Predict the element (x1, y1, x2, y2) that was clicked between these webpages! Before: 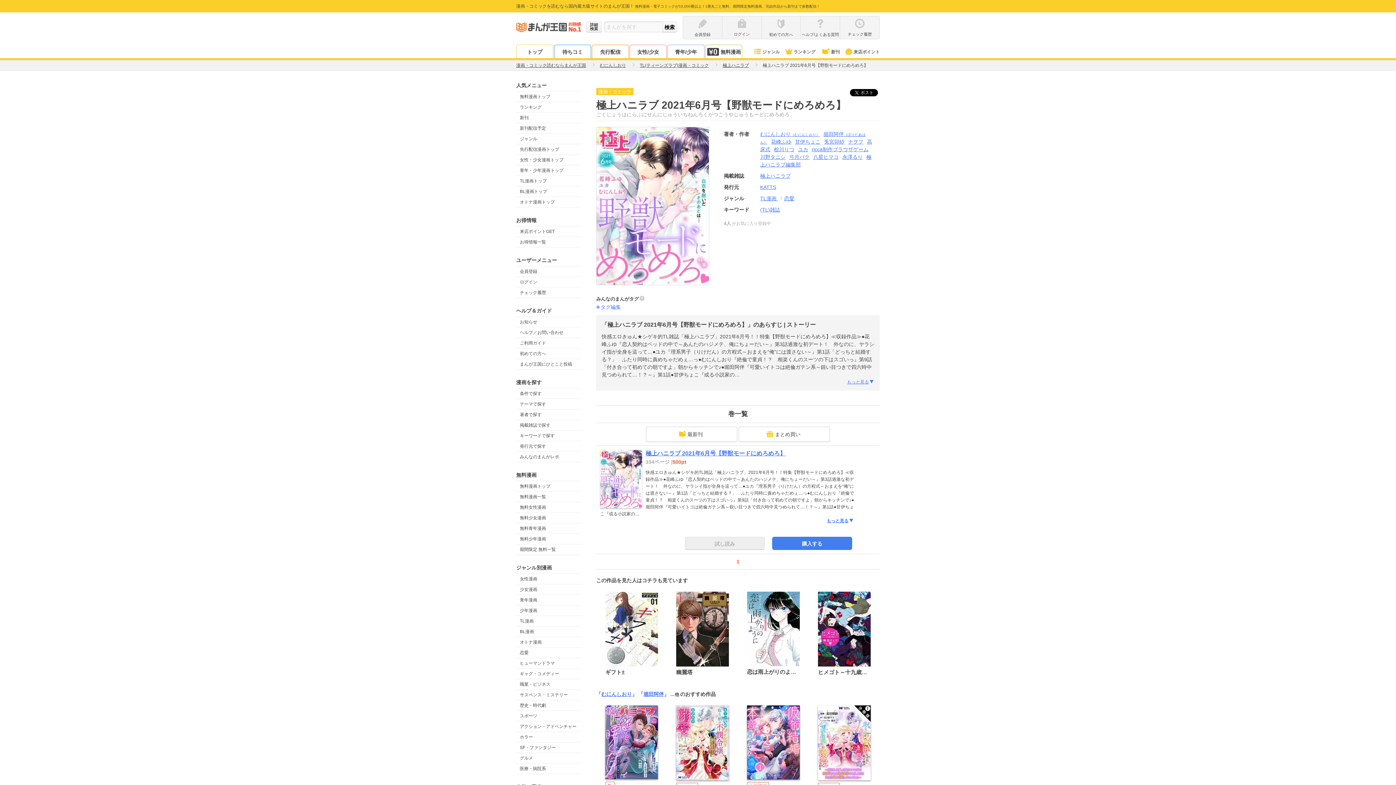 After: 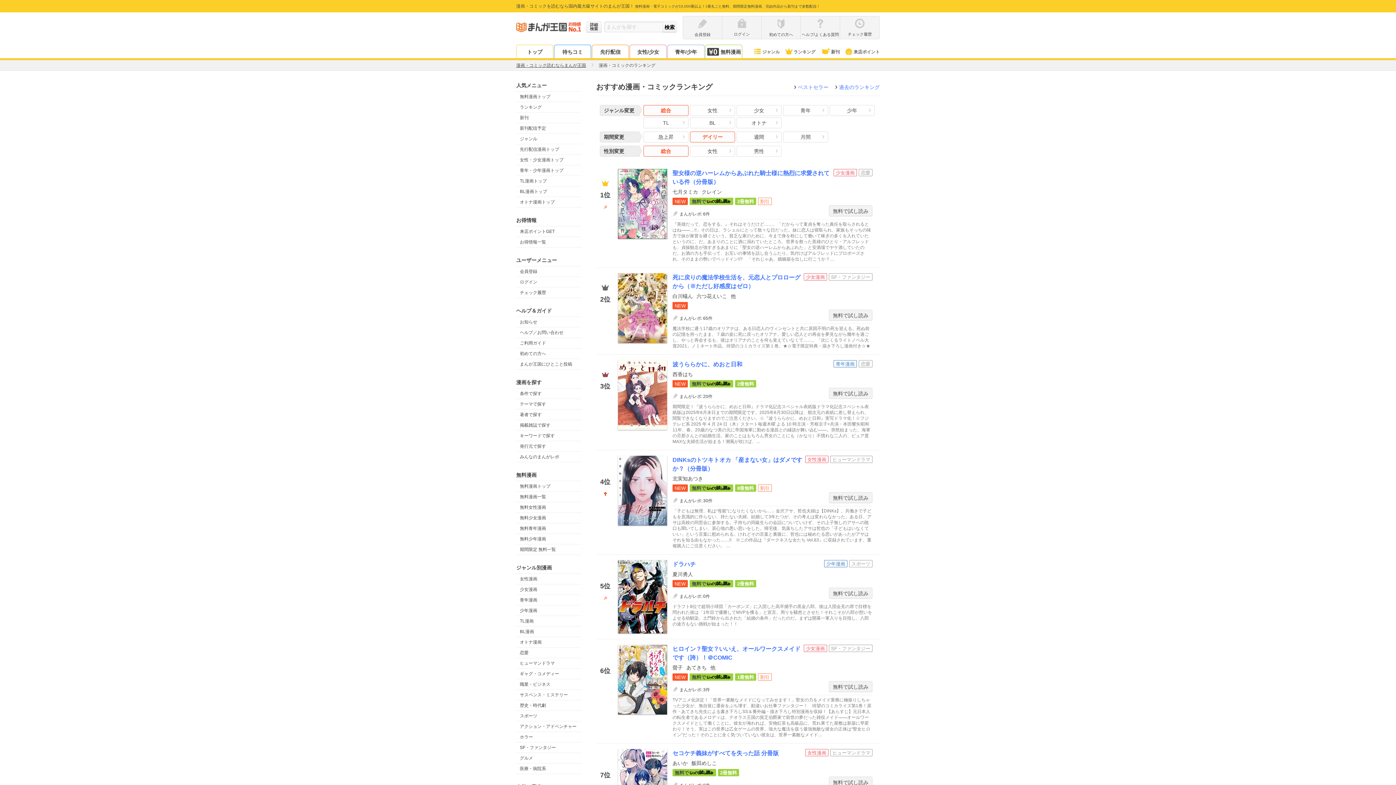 Action: bbox: (783, 49, 815, 54) label: ランキング